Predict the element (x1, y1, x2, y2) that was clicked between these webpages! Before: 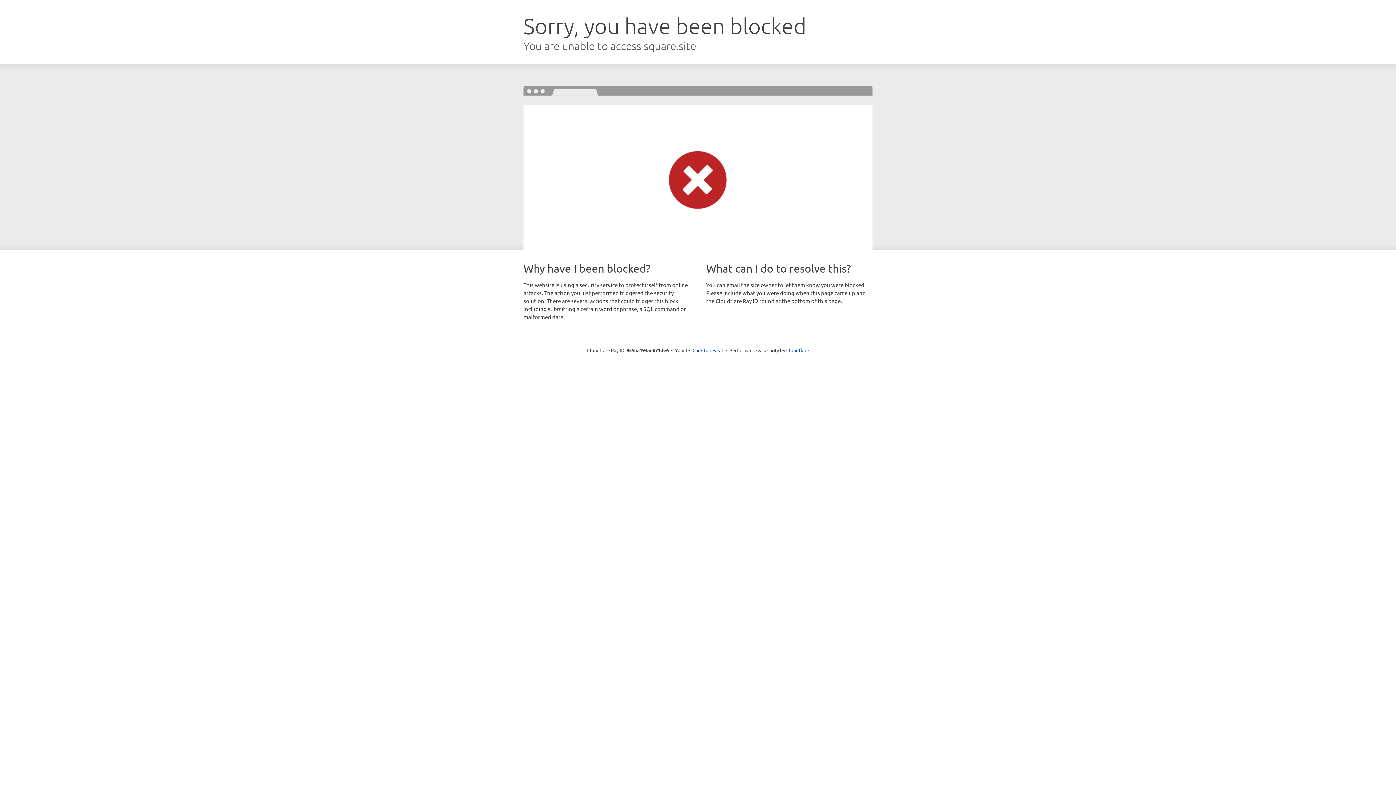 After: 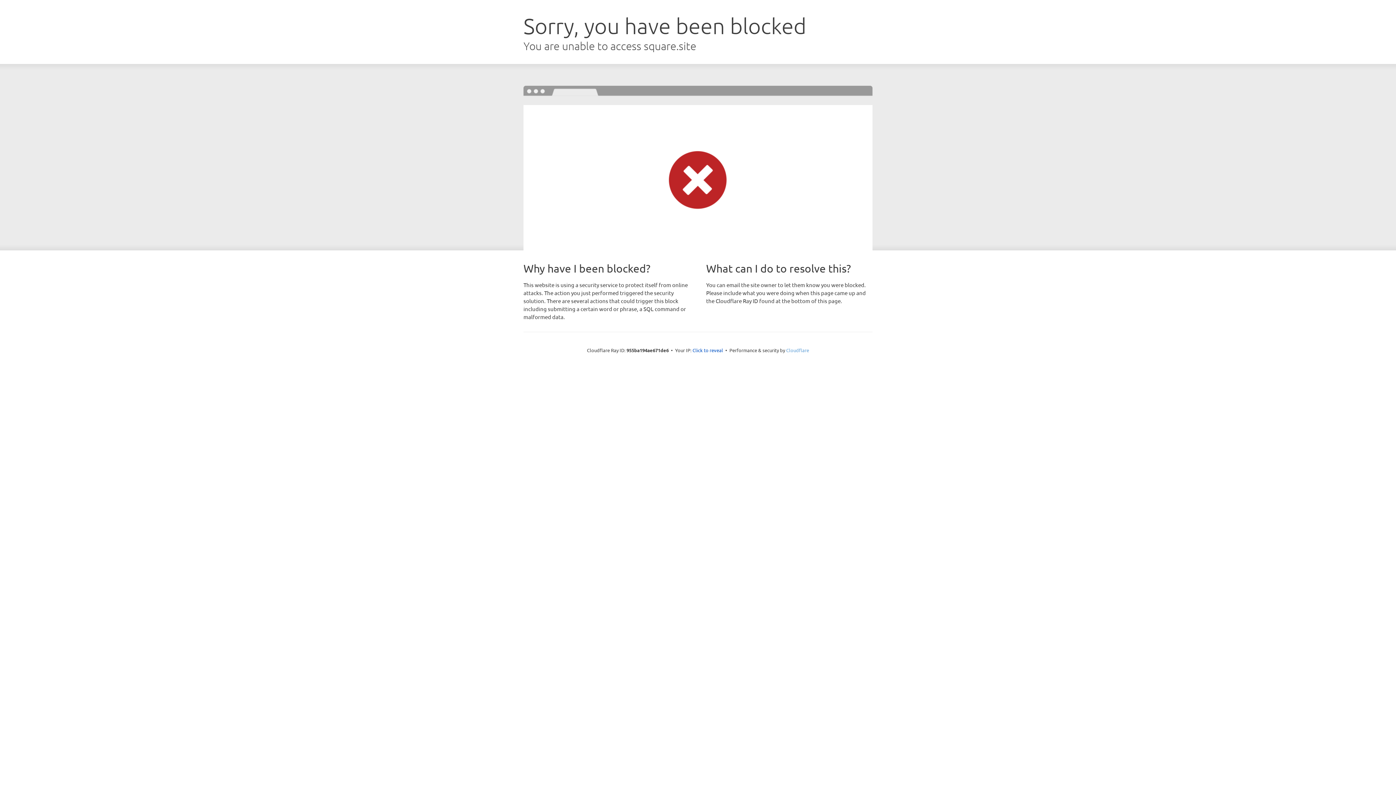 Action: bbox: (786, 347, 809, 353) label: Cloudflare